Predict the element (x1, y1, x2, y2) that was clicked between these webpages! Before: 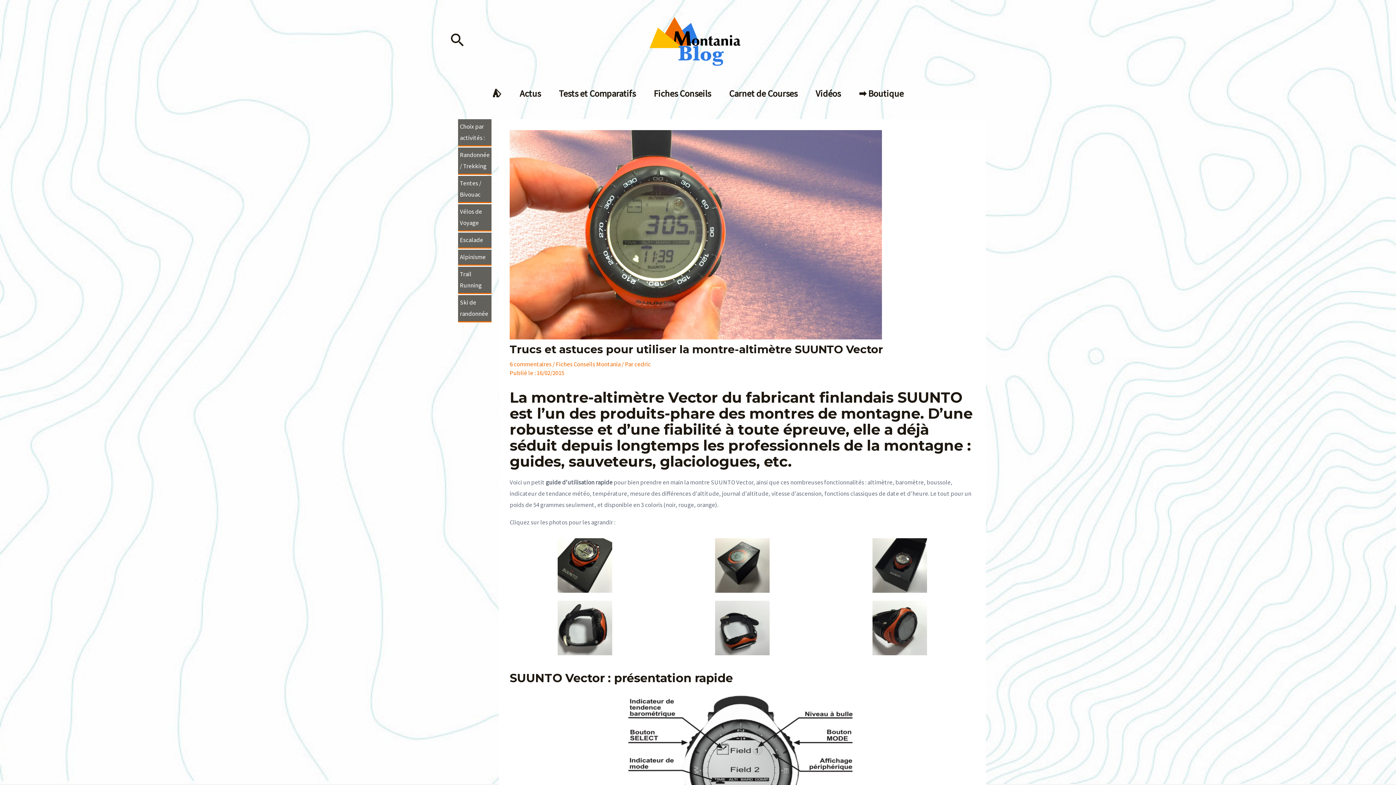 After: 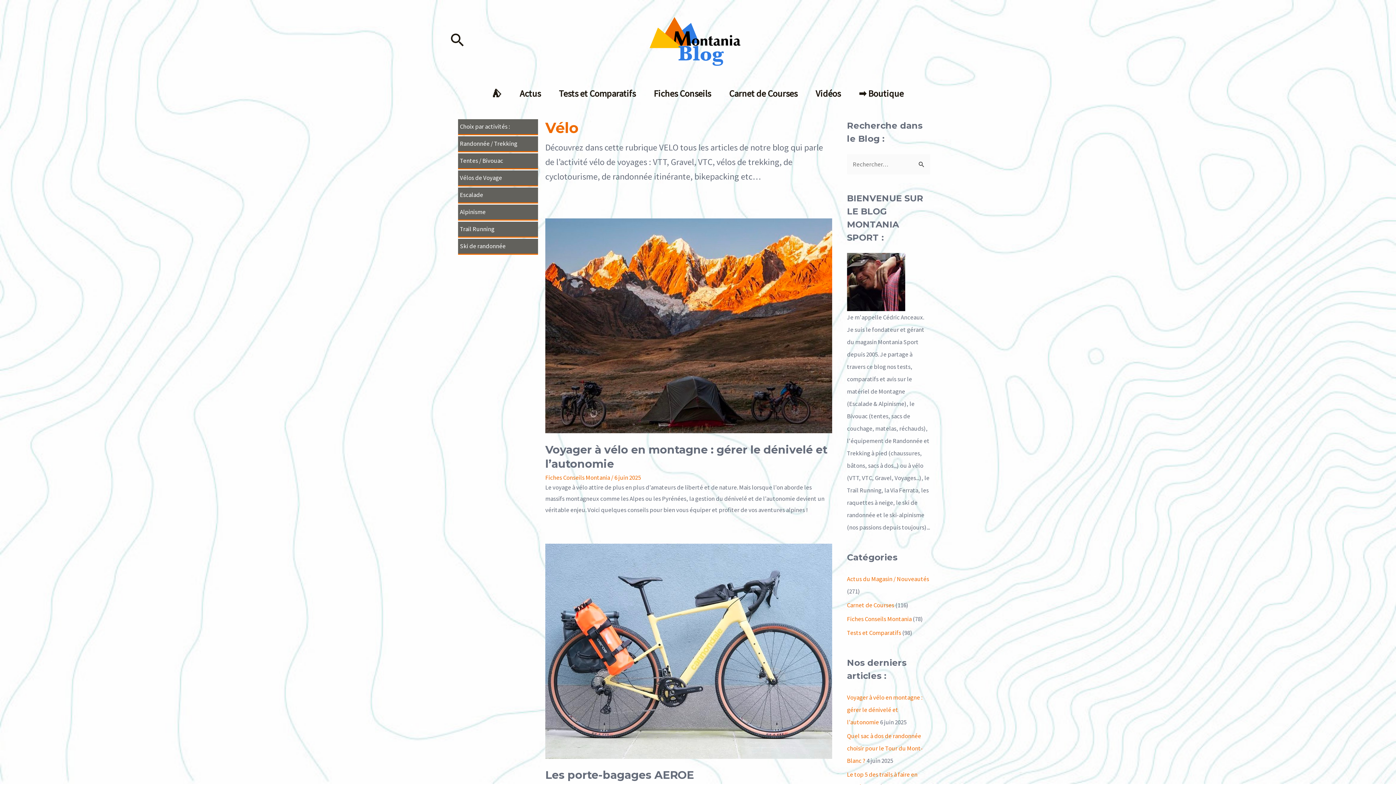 Action: bbox: (460, 206, 489, 228) label: Vélos de Voyage